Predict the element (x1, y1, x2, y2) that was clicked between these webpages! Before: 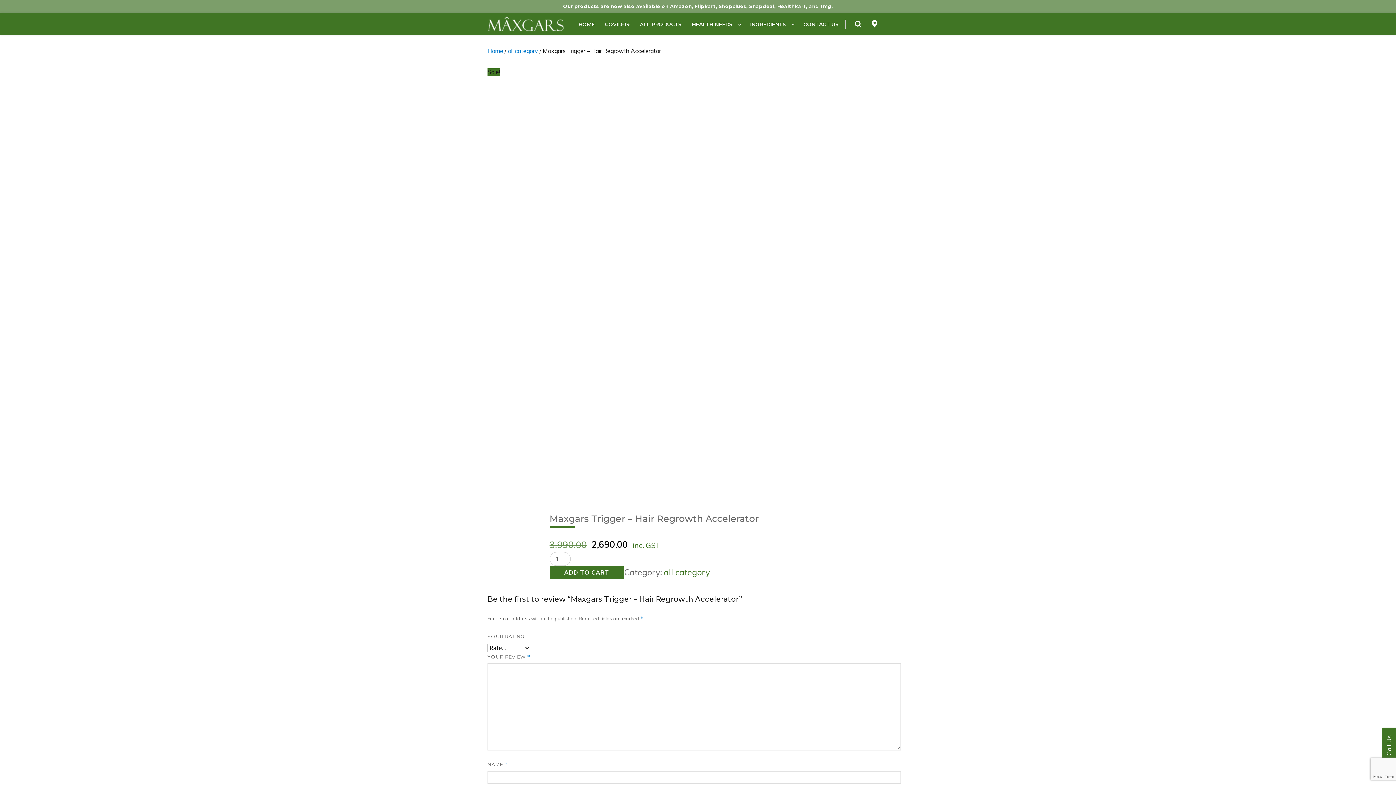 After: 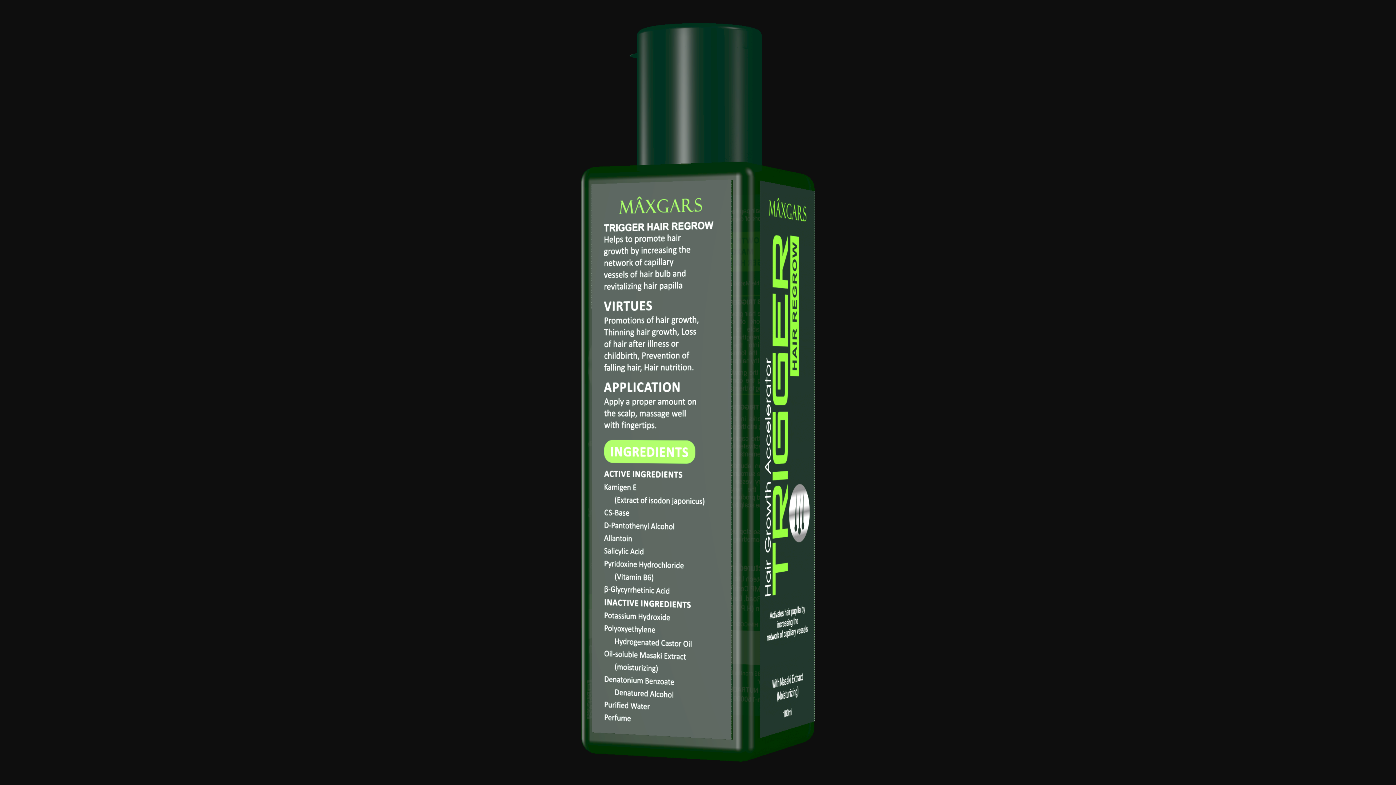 Action: bbox: (487, 290, 633, 298)